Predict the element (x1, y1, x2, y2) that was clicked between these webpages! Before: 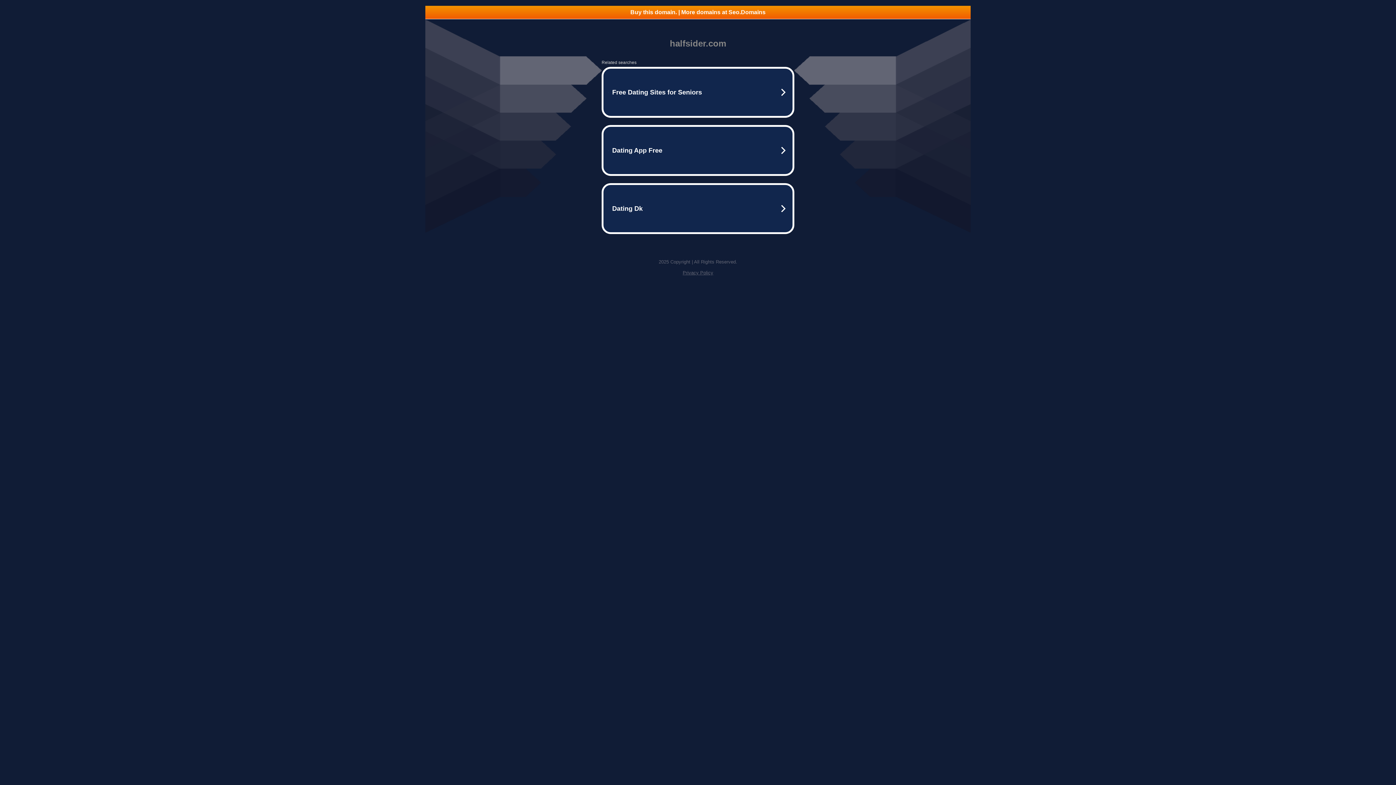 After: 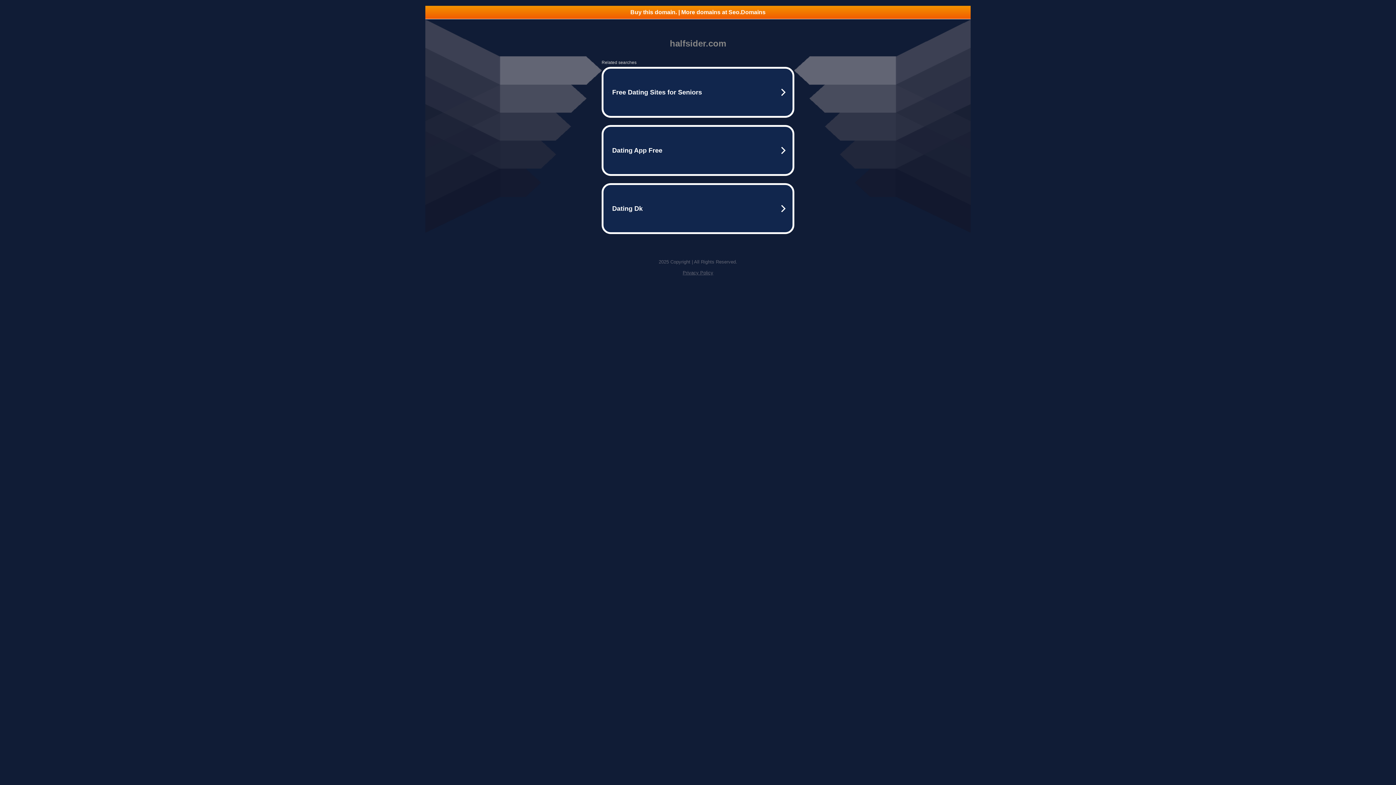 Action: label: Privacy Policy bbox: (682, 270, 713, 275)